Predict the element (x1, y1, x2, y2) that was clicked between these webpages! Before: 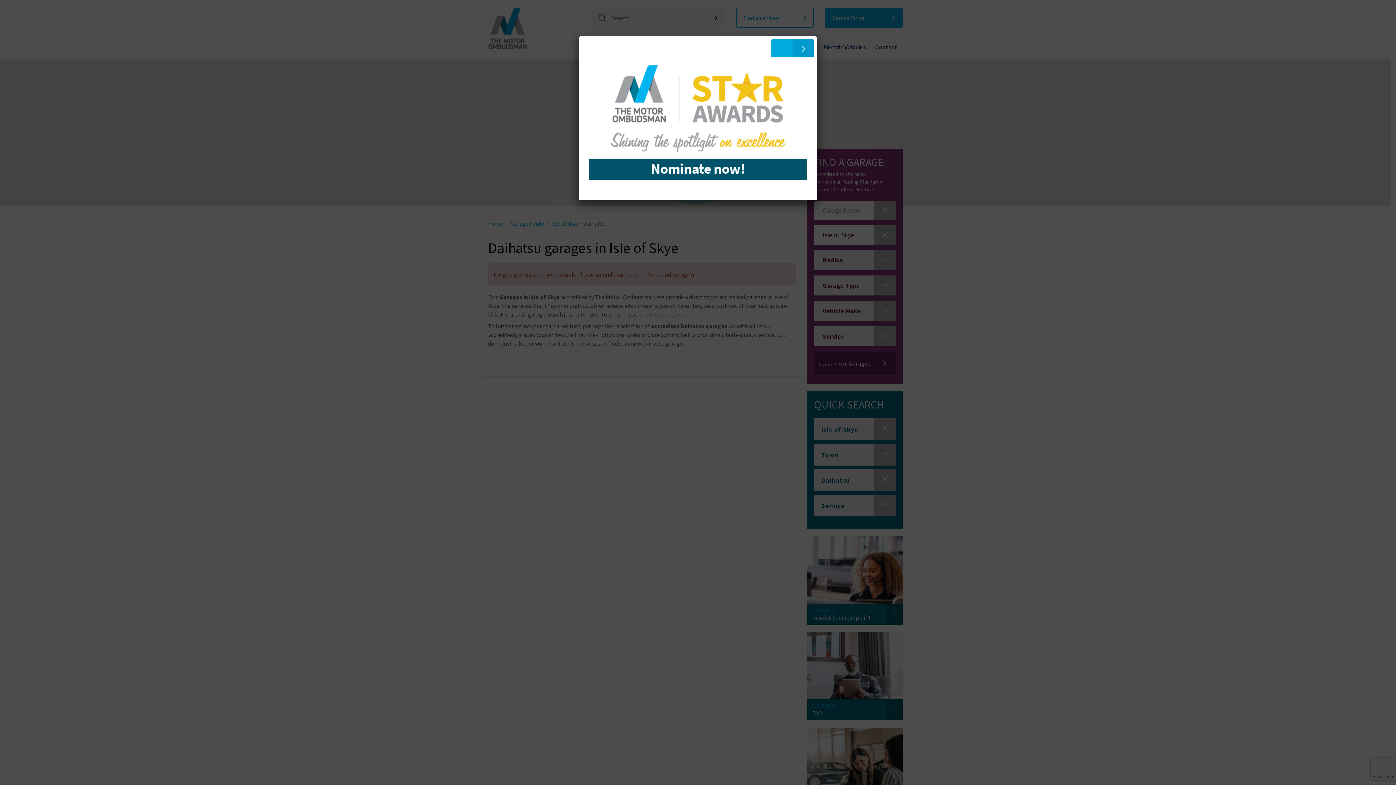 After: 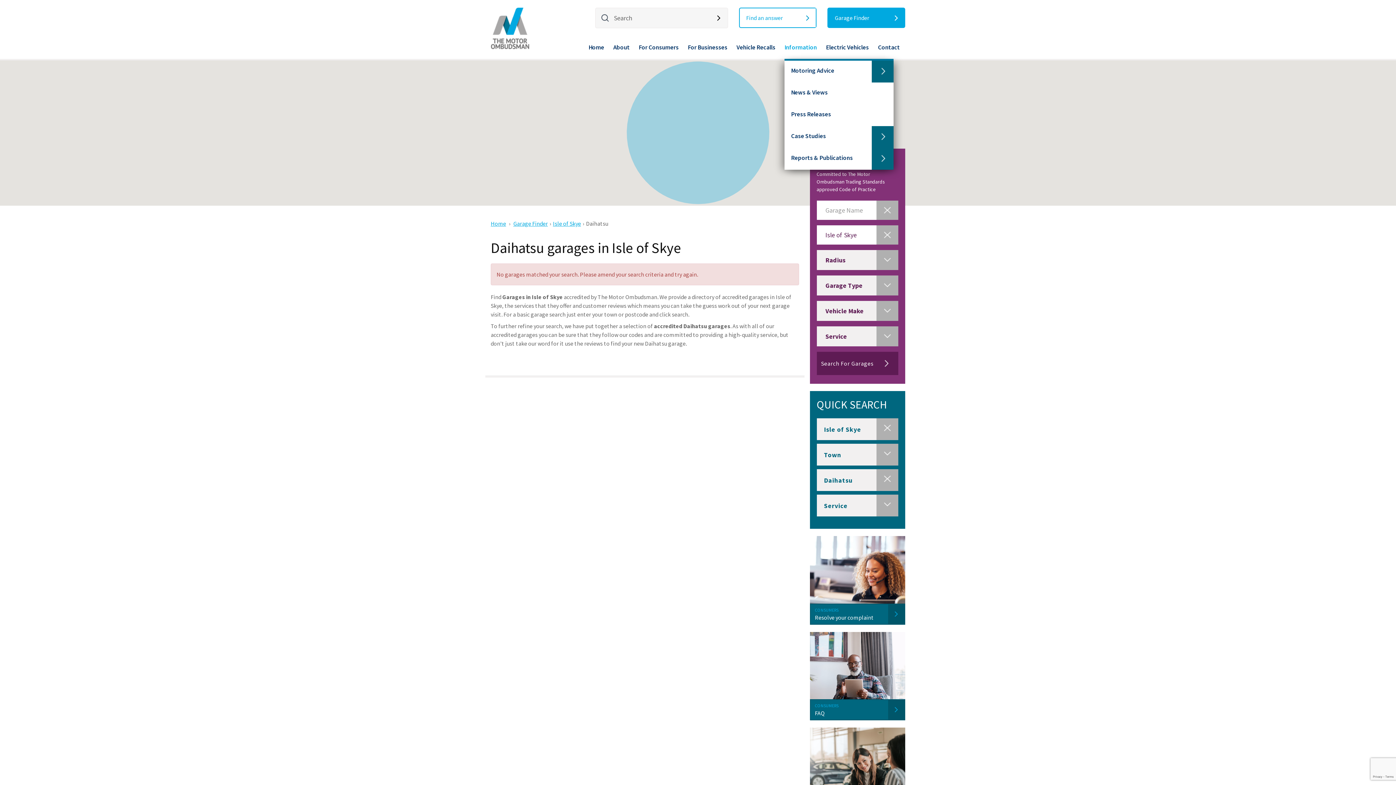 Action: bbox: (770, 39, 814, 57) label: Close